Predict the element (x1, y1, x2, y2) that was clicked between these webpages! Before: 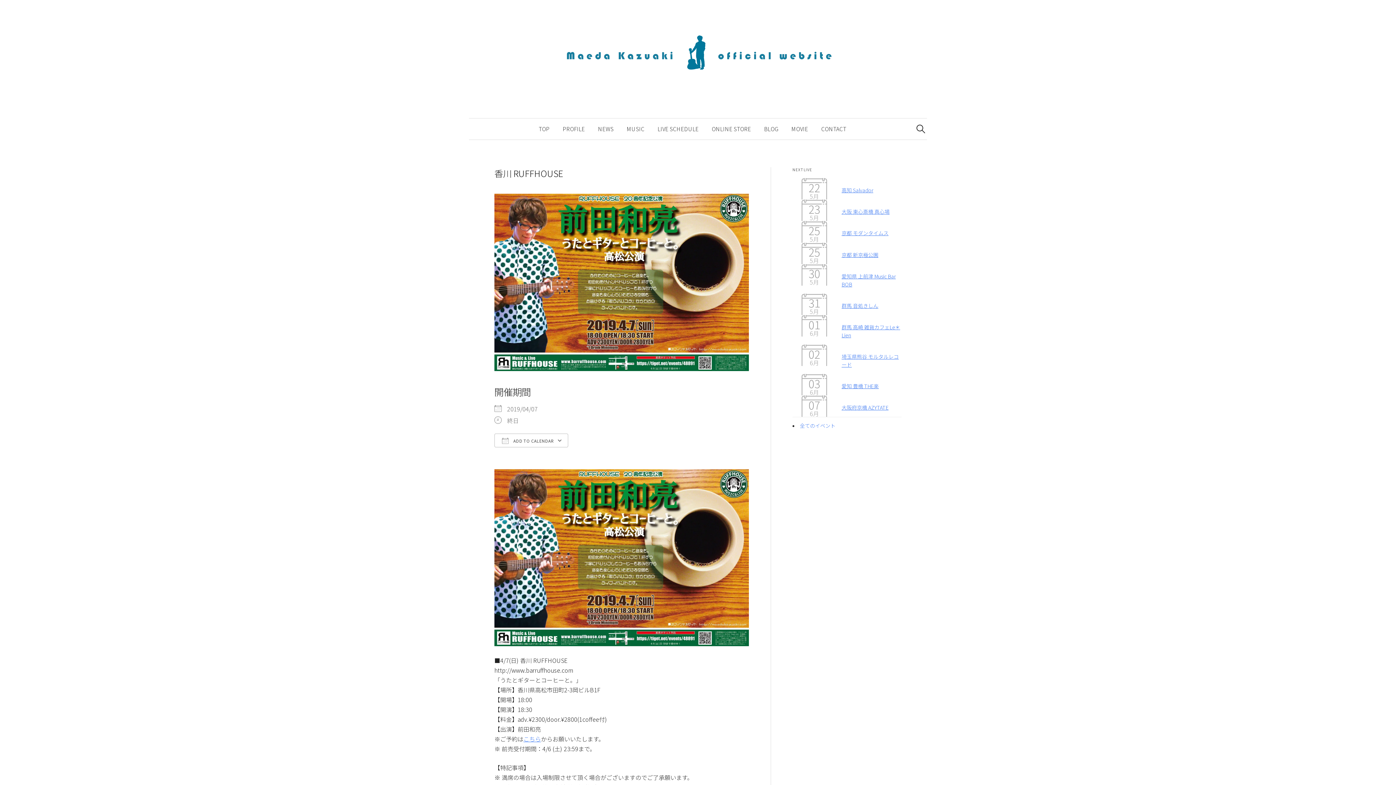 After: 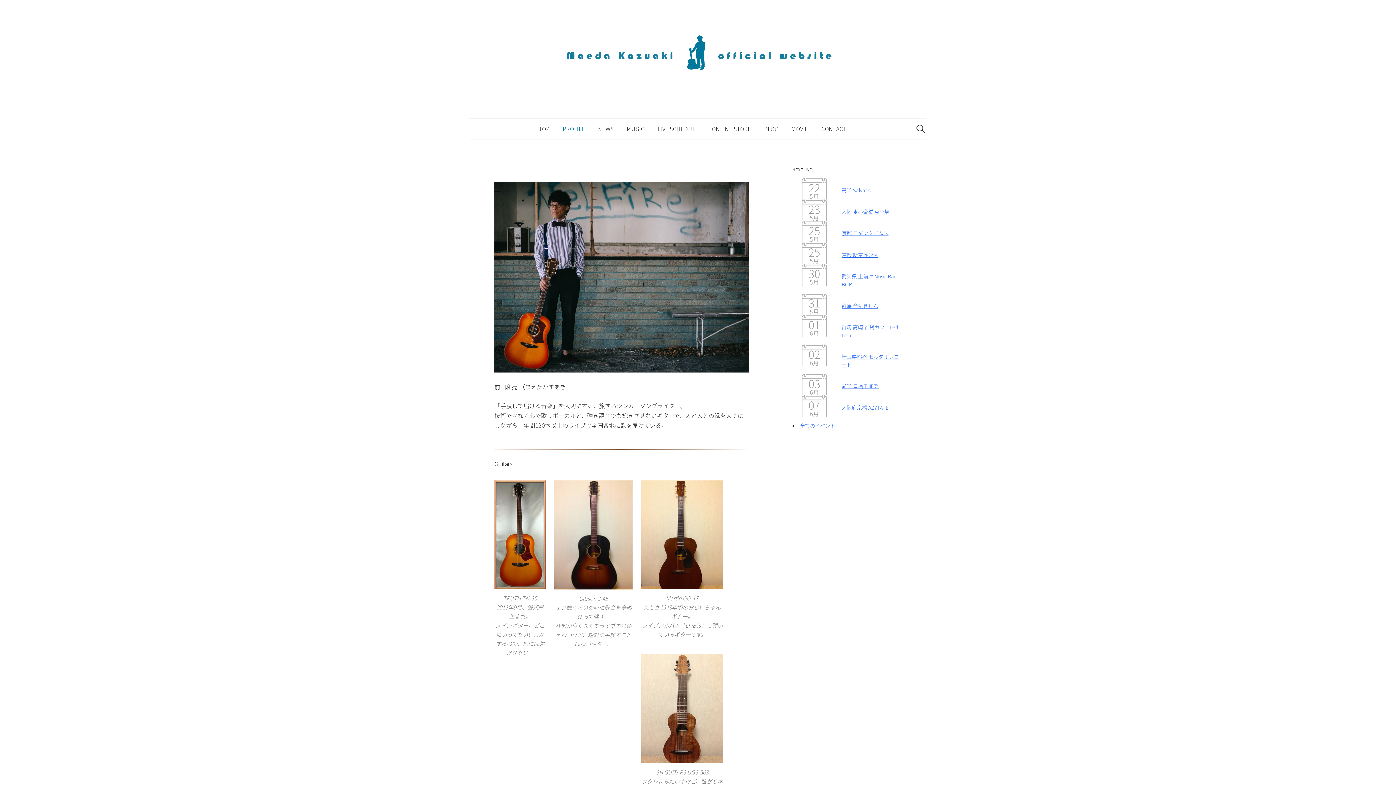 Action: label: PROFILE bbox: (556, 118, 591, 139)